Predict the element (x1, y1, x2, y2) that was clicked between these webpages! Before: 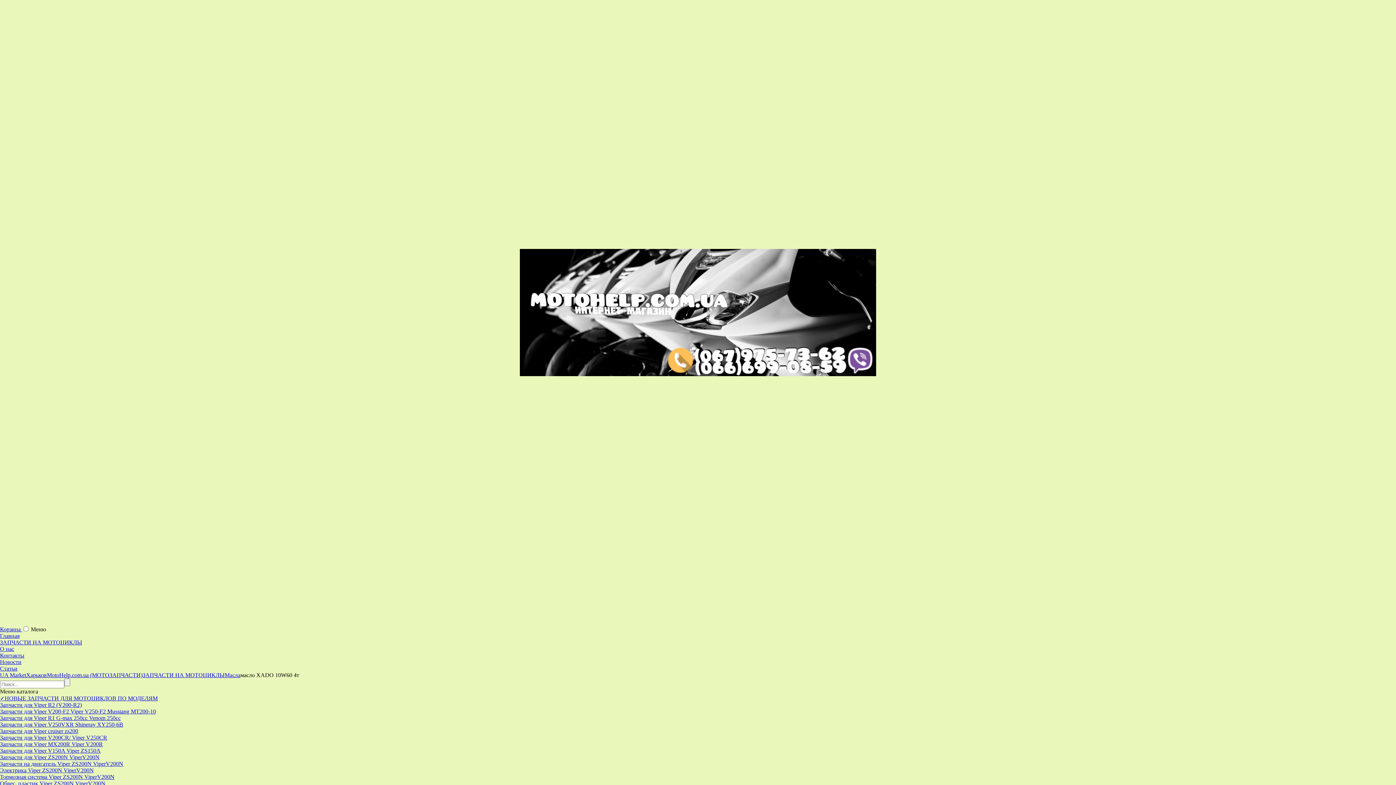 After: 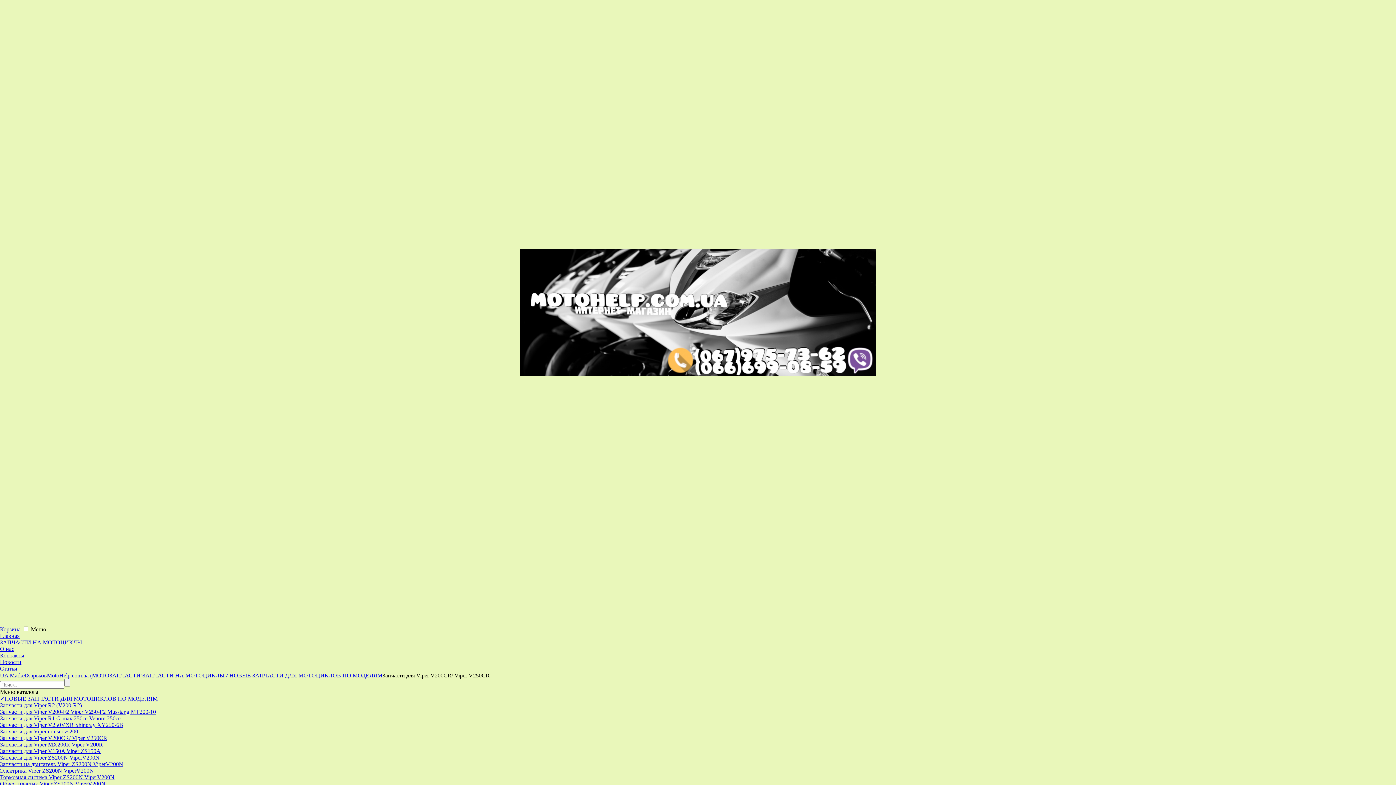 Action: label: Запчасти для Viper V200CR/ Viper V250CR bbox: (0, 735, 107, 741)